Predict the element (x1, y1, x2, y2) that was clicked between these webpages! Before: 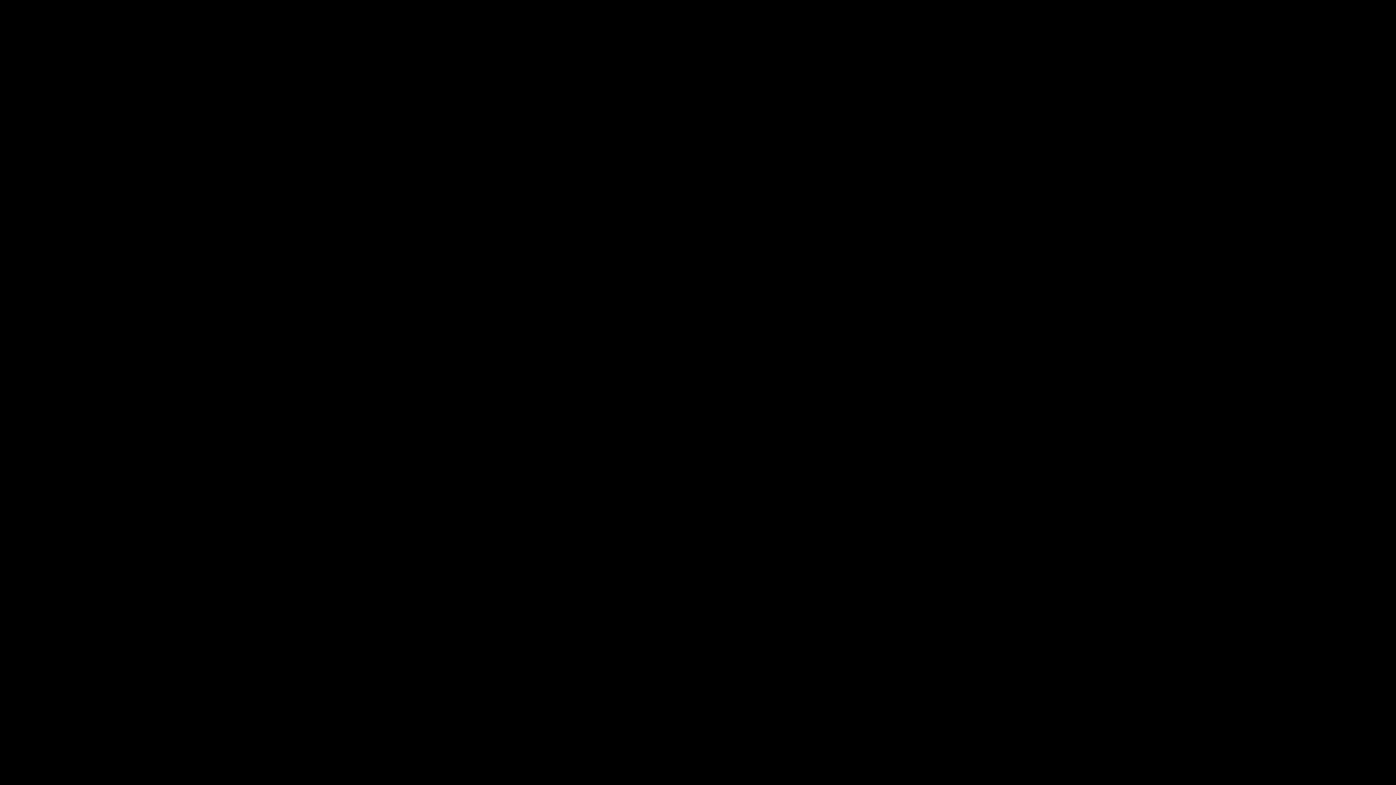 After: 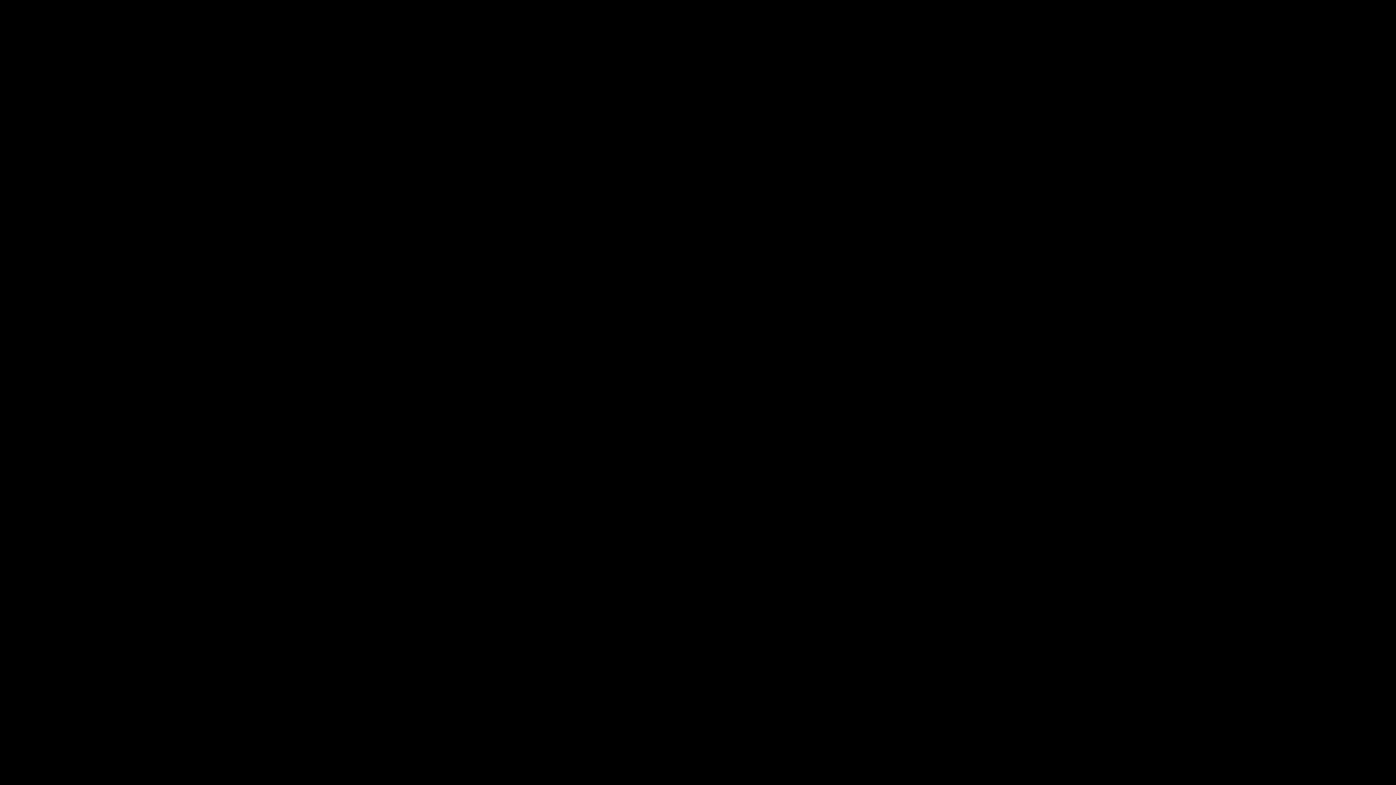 Action: bbox: (0, 565, 54, 570) label: VIEW PRODUCTS